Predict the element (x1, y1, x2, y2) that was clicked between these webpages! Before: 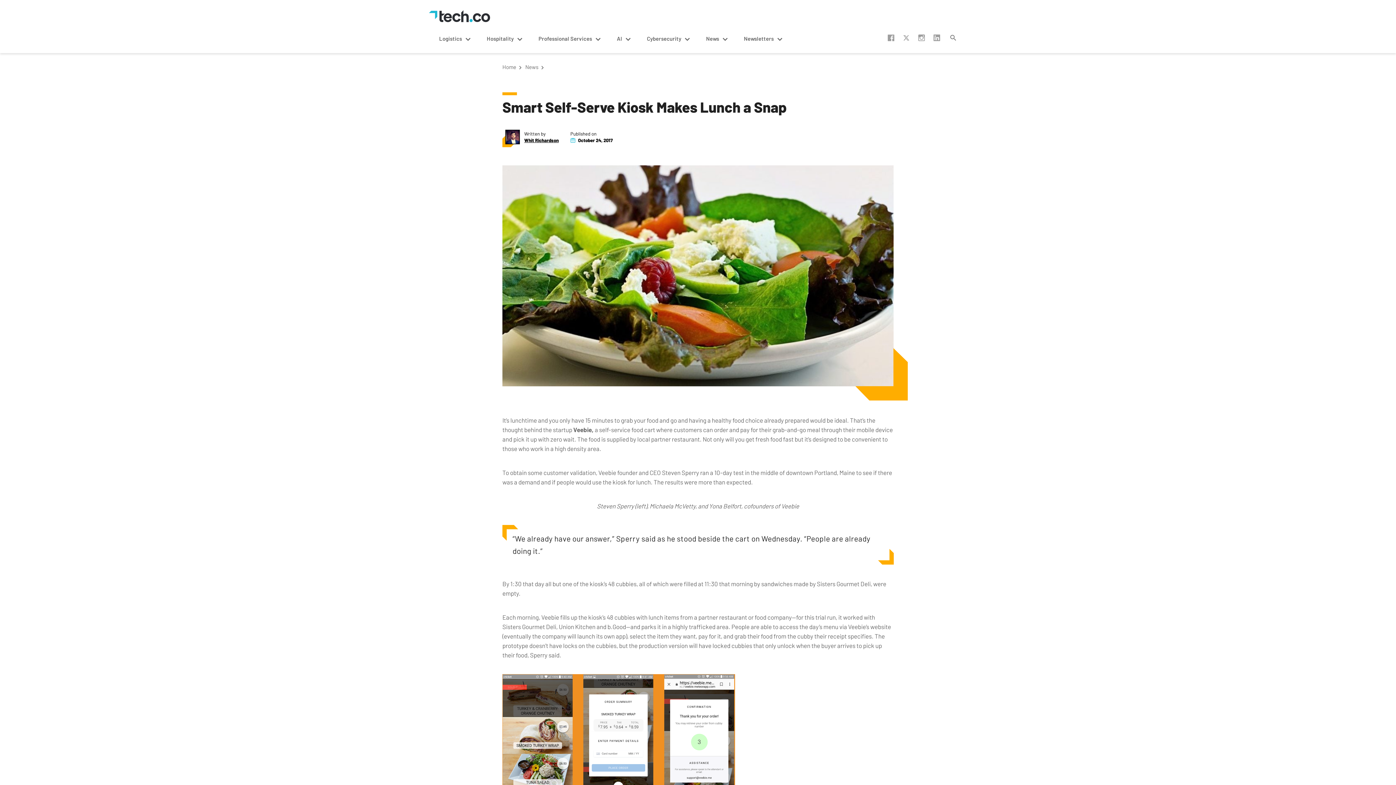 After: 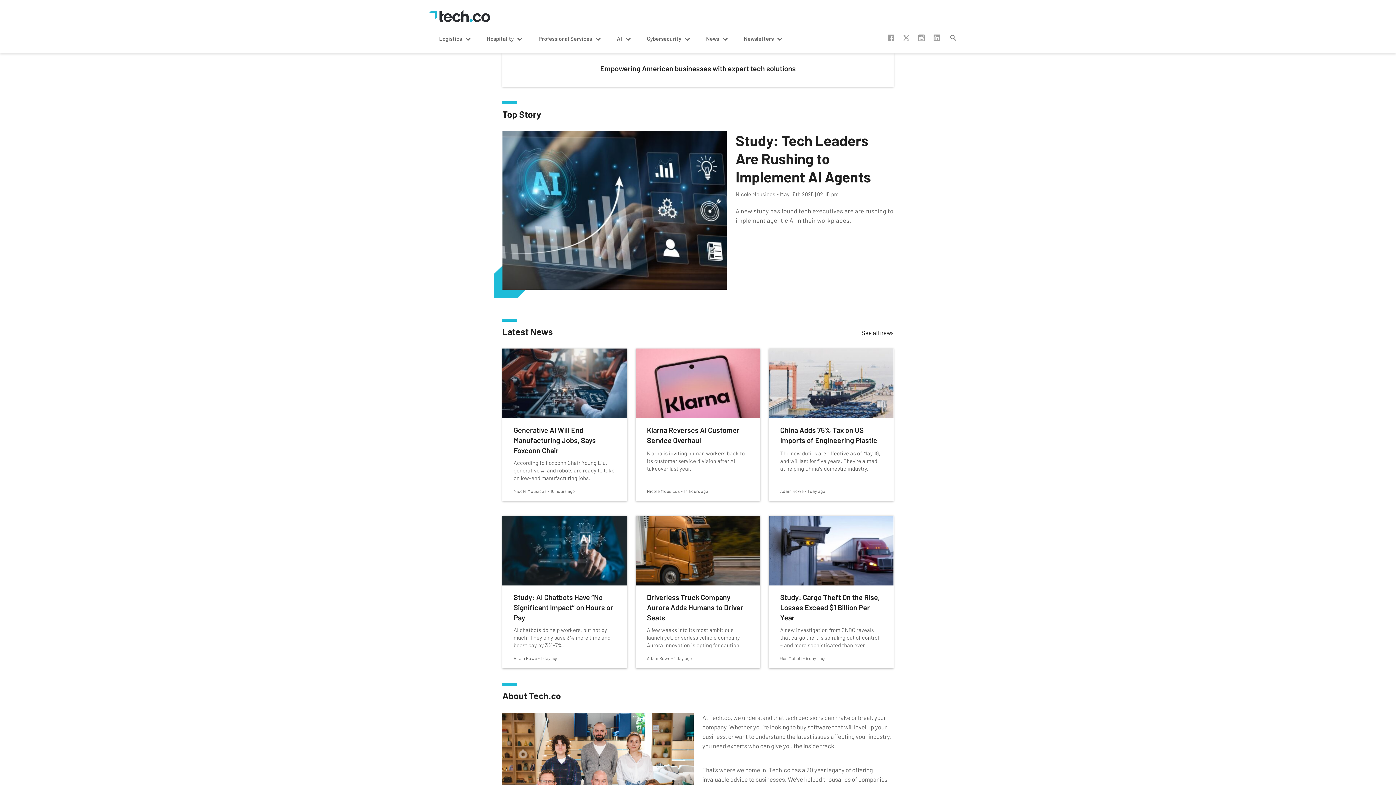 Action: bbox: (429, 10, 490, 22)